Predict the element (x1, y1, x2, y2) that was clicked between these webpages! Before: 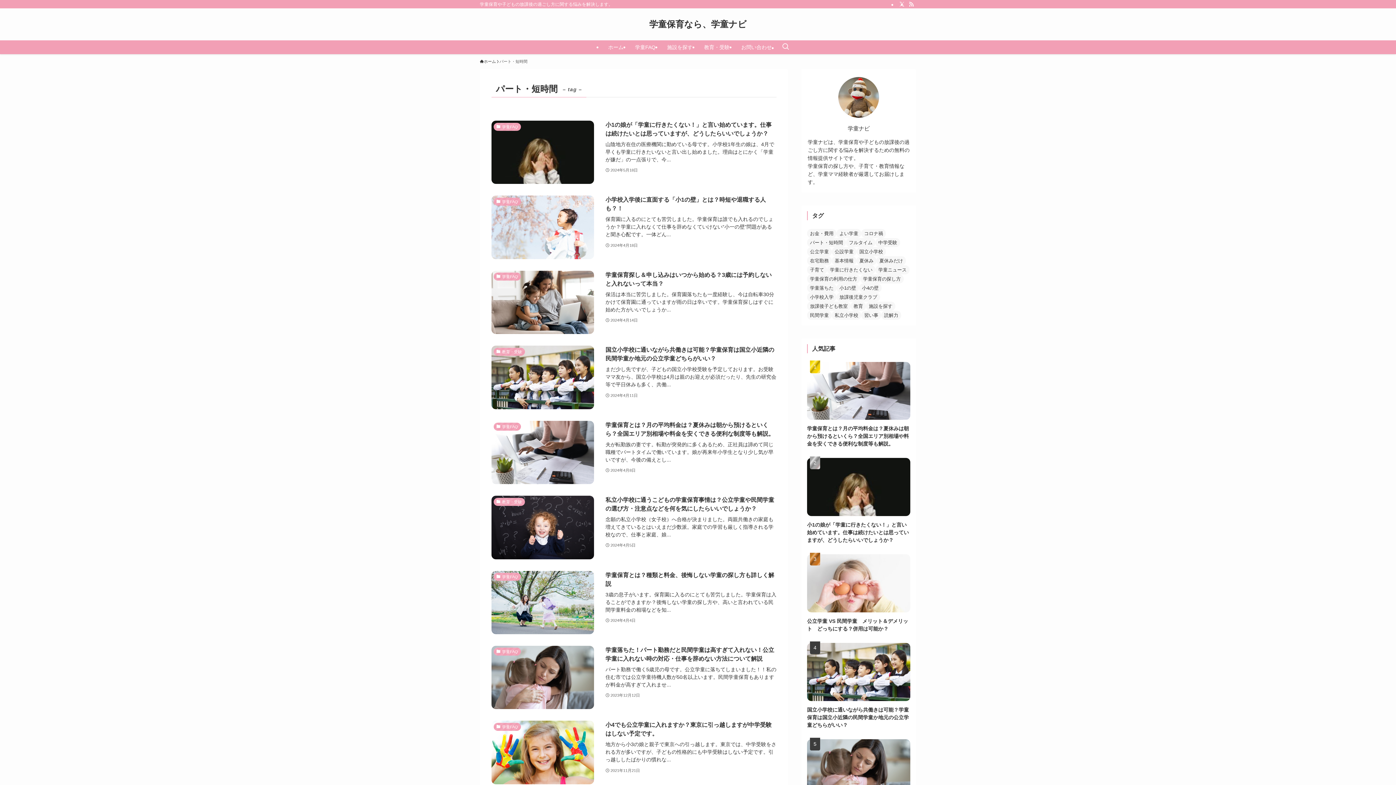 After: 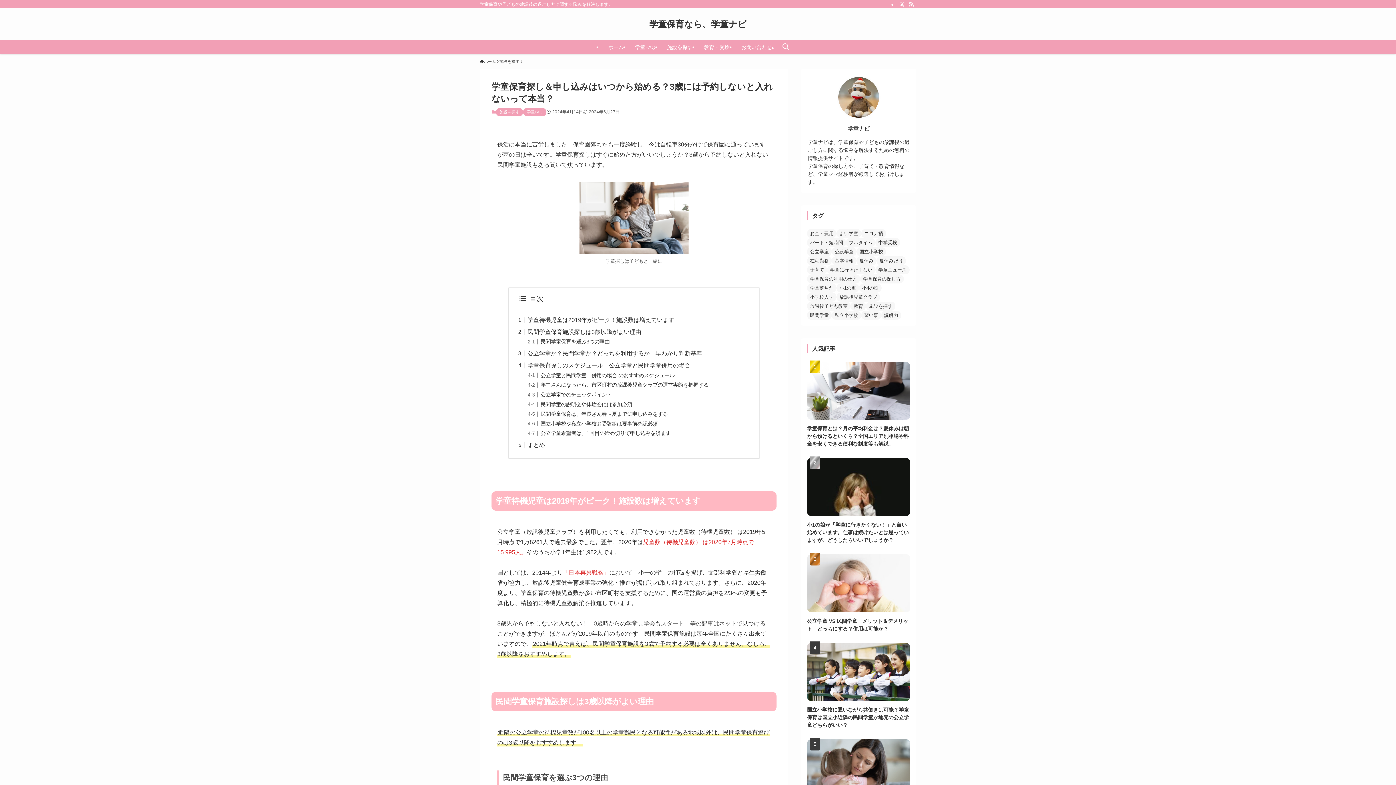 Action: label: 学童FAQ
学童保育探し＆申し込みはいつから始める？3歳には予約しないと入れないって本当？
保活は本当に苦労しました。保育園落ちたも一度経験し、今は自転車30分かけて保育園に通っていますが雨の日は辛いです。学童保育探しはすぐに始めた方がいいでしょうか...
2024年4月14日 bbox: (491, 270, 776, 334)